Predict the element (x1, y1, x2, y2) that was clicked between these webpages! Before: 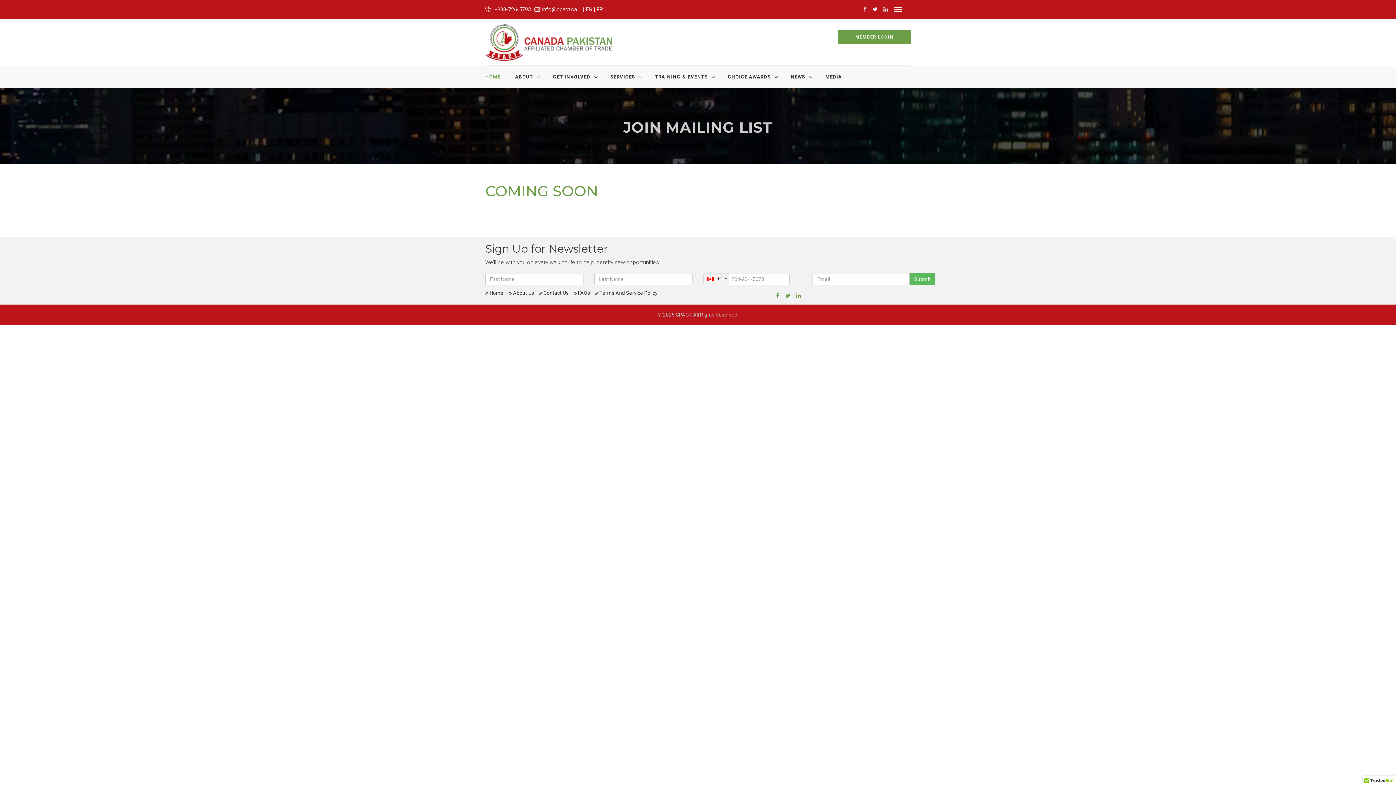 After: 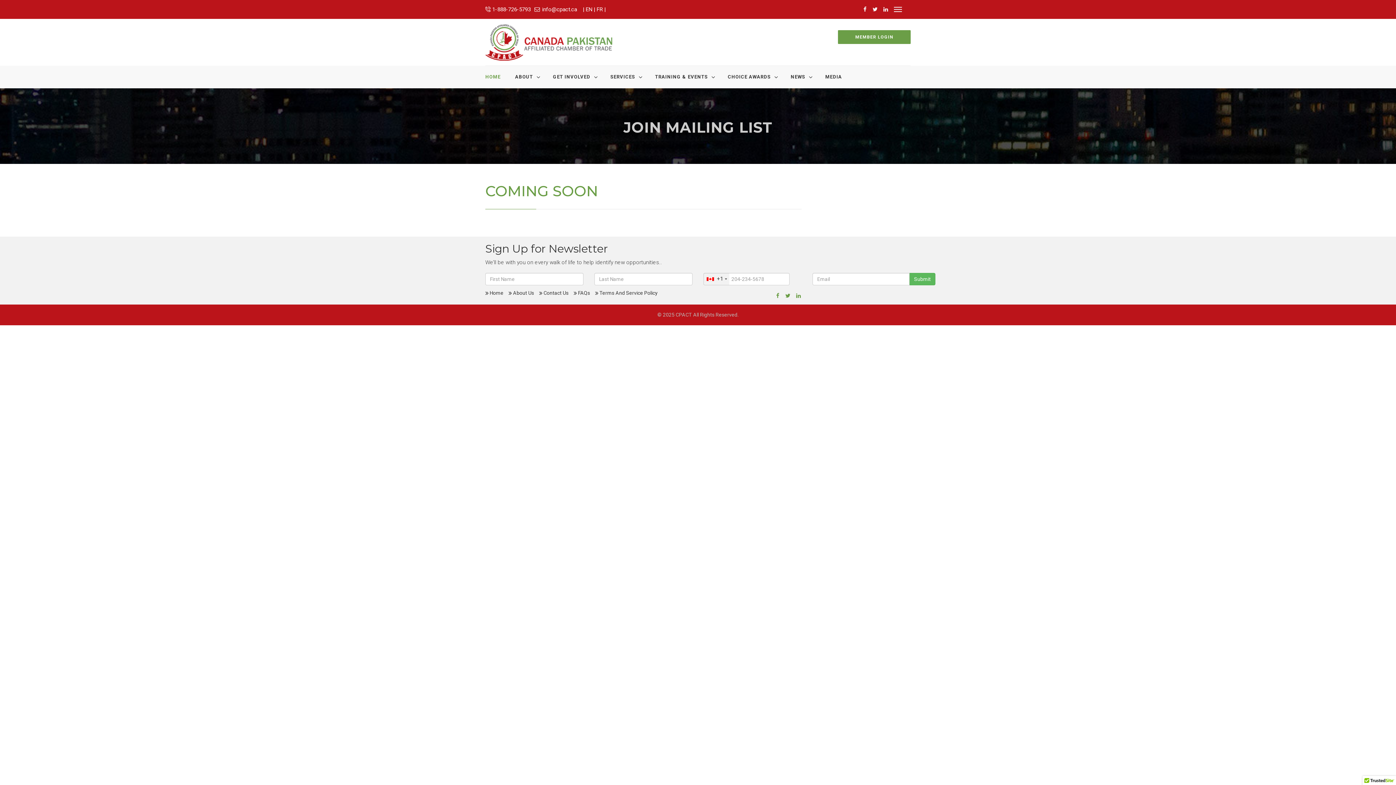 Action: bbox: (585, 6, 593, 12) label: EN 